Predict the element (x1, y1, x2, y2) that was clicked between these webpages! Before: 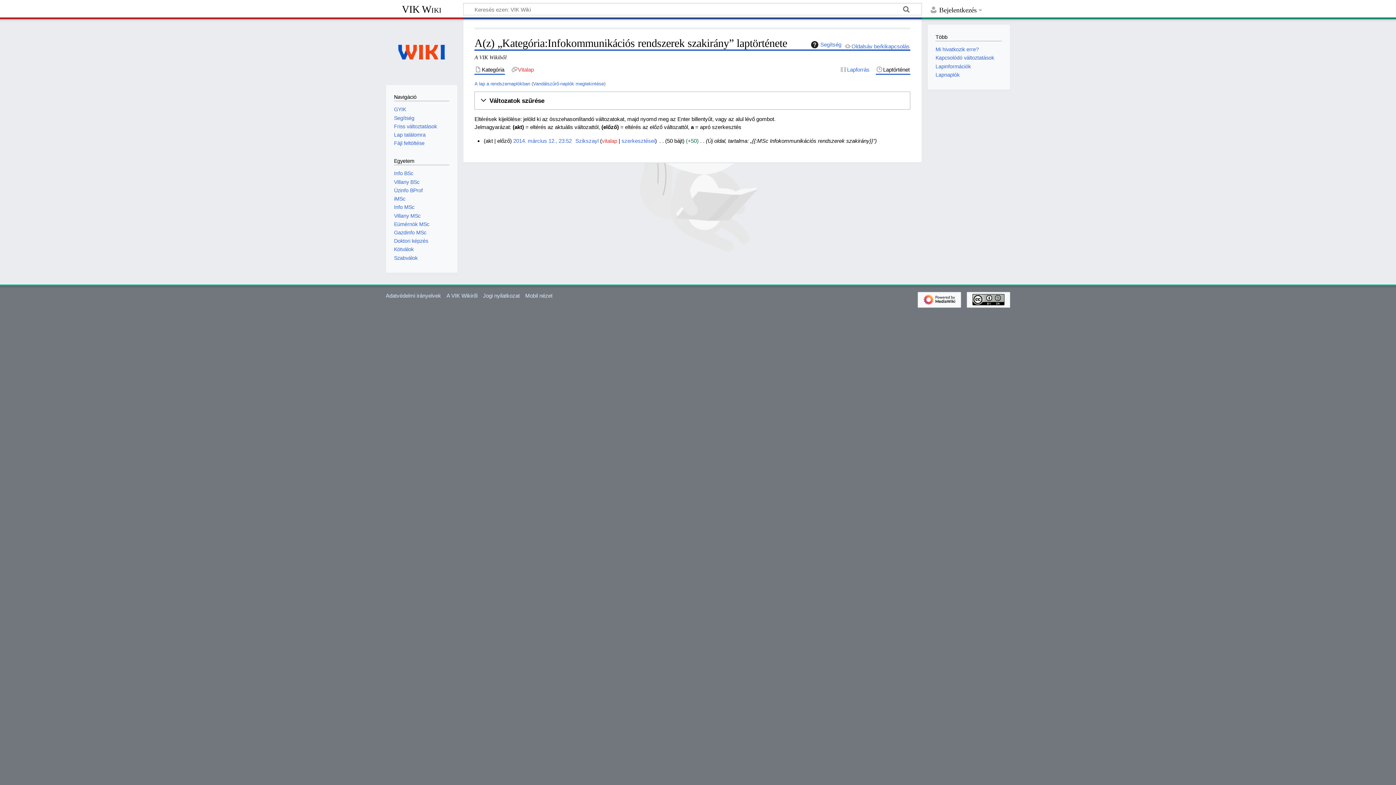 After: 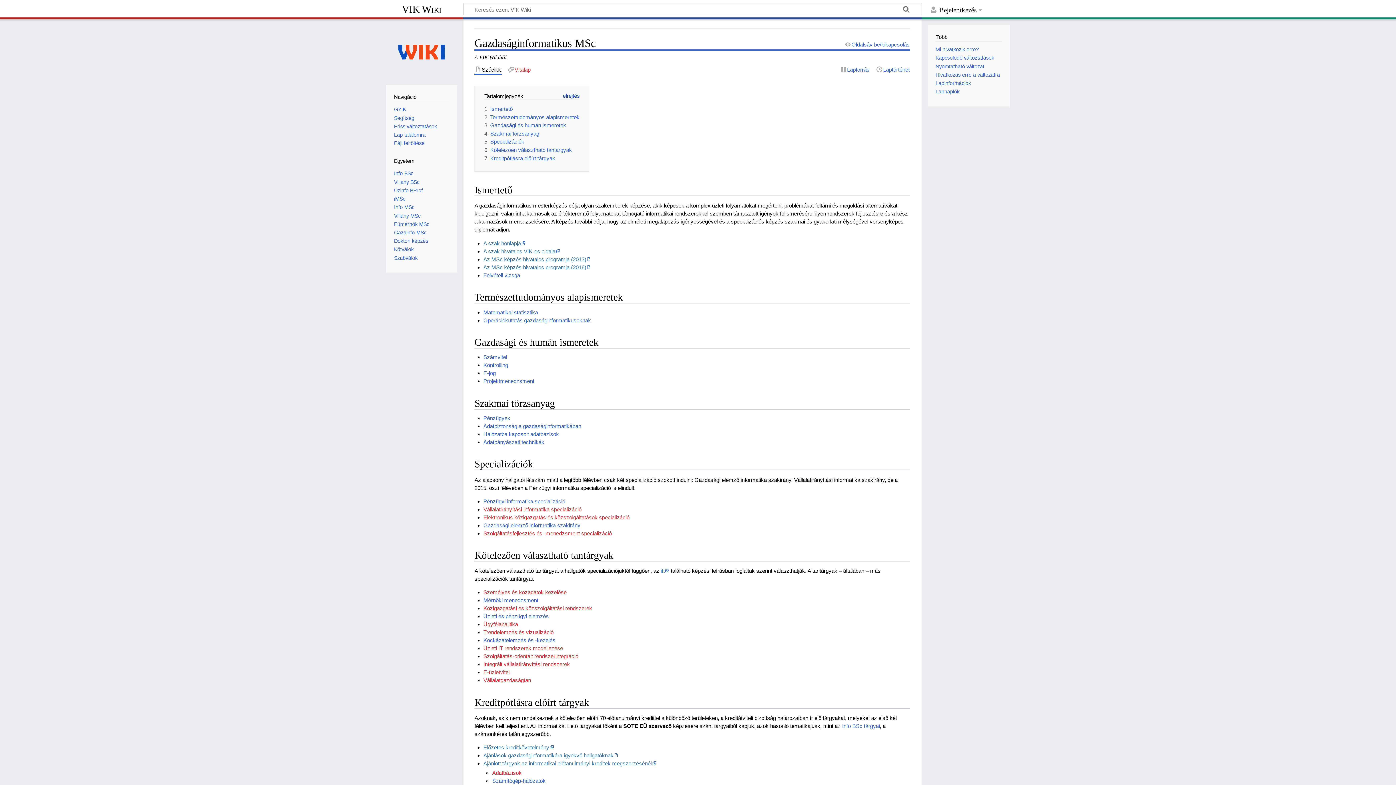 Action: label: Gazdinfo MSc bbox: (394, 229, 426, 235)